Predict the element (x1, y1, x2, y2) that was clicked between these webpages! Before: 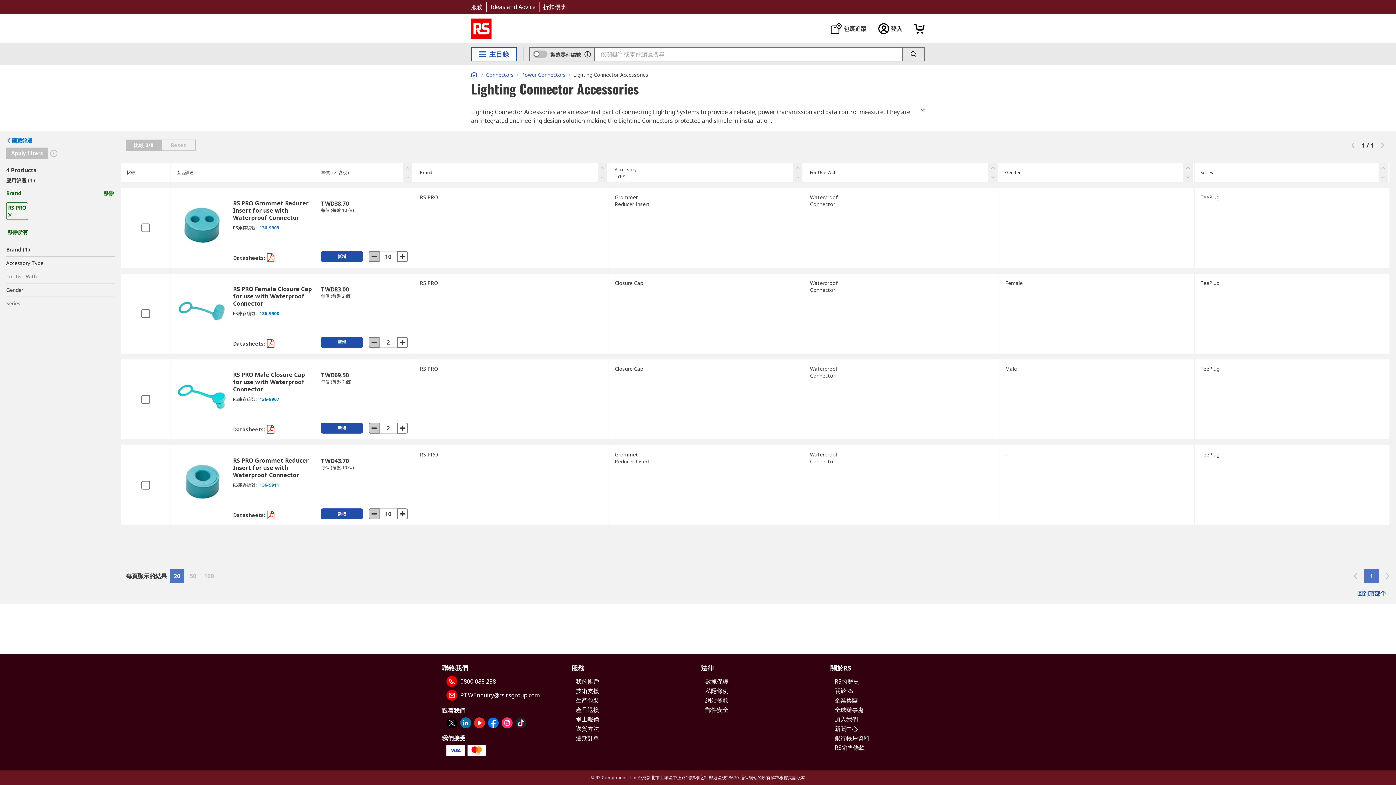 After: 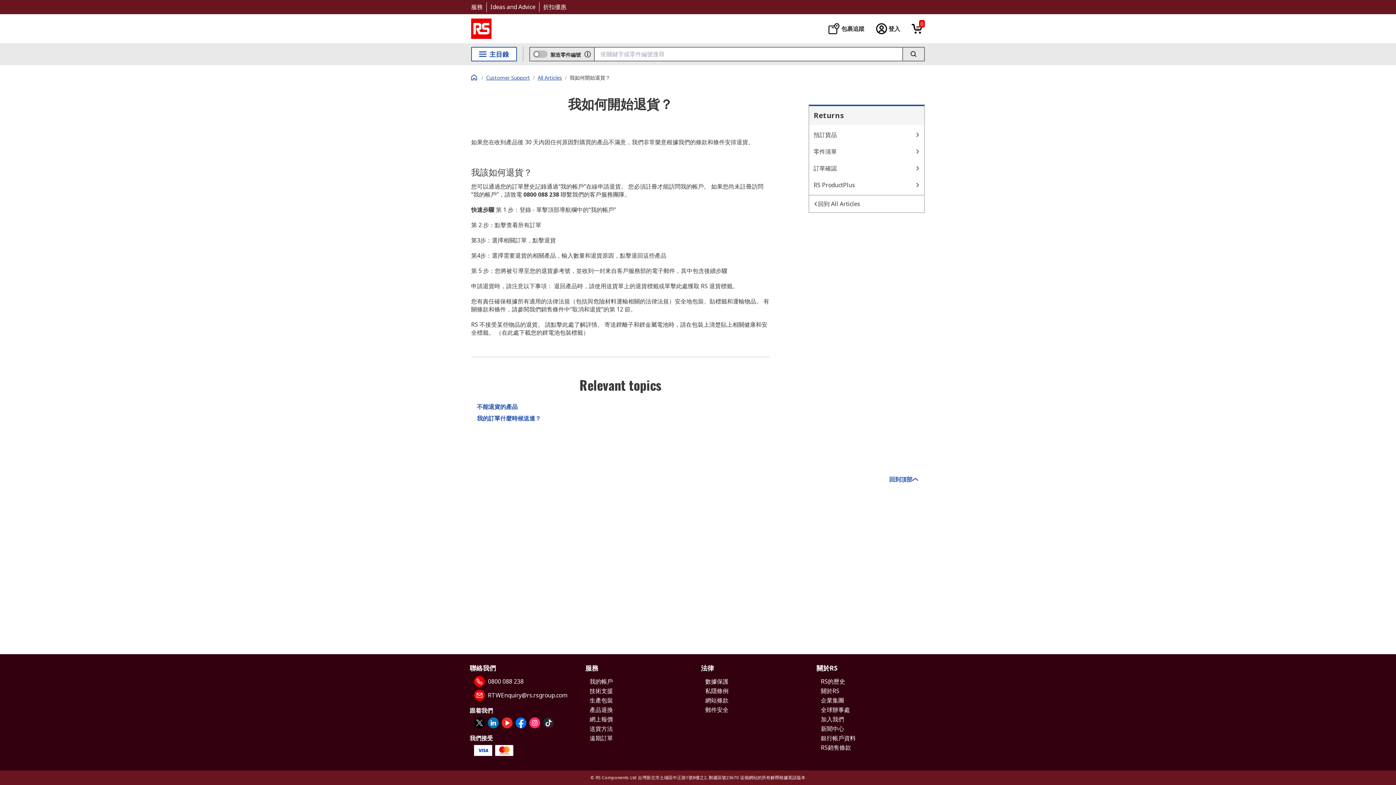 Action: bbox: (575, 706, 599, 714) label: 產品退換